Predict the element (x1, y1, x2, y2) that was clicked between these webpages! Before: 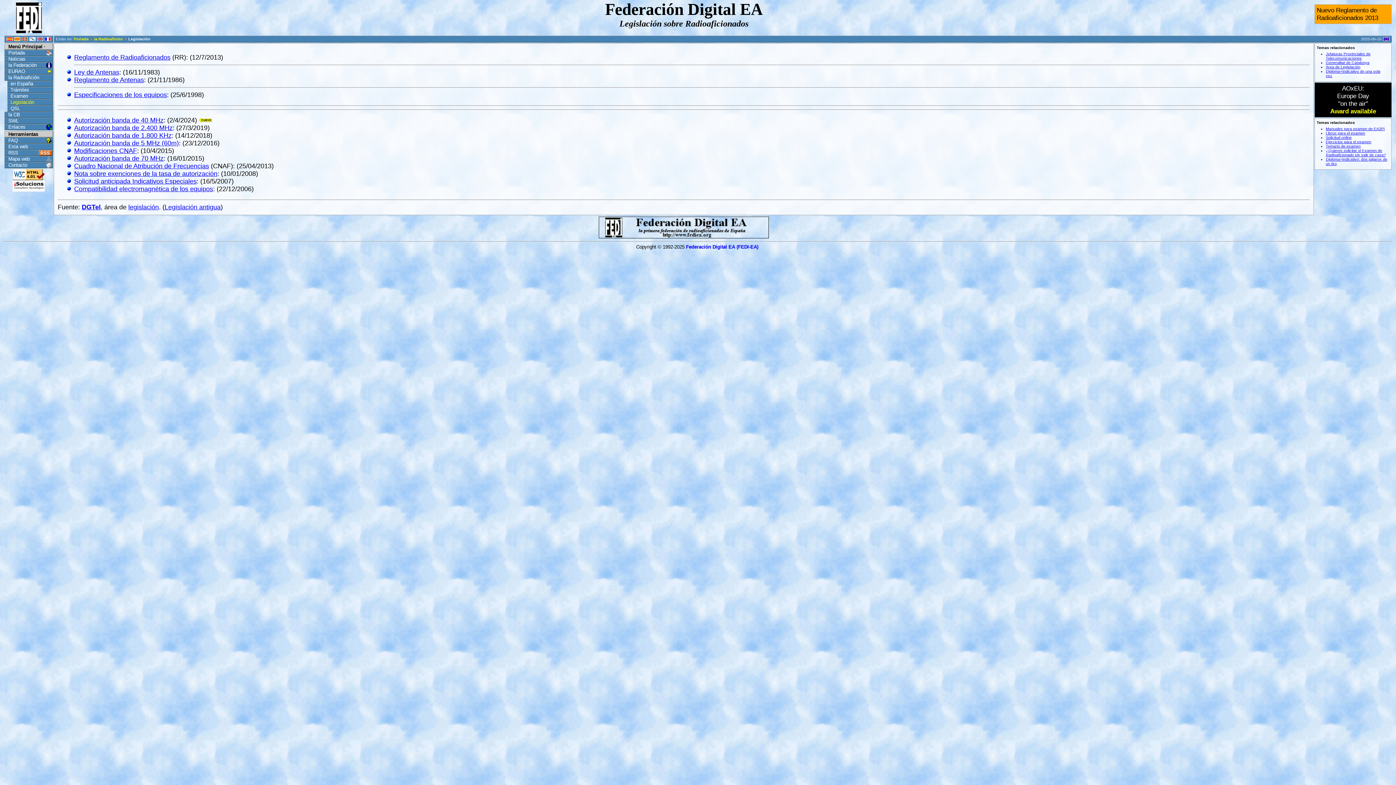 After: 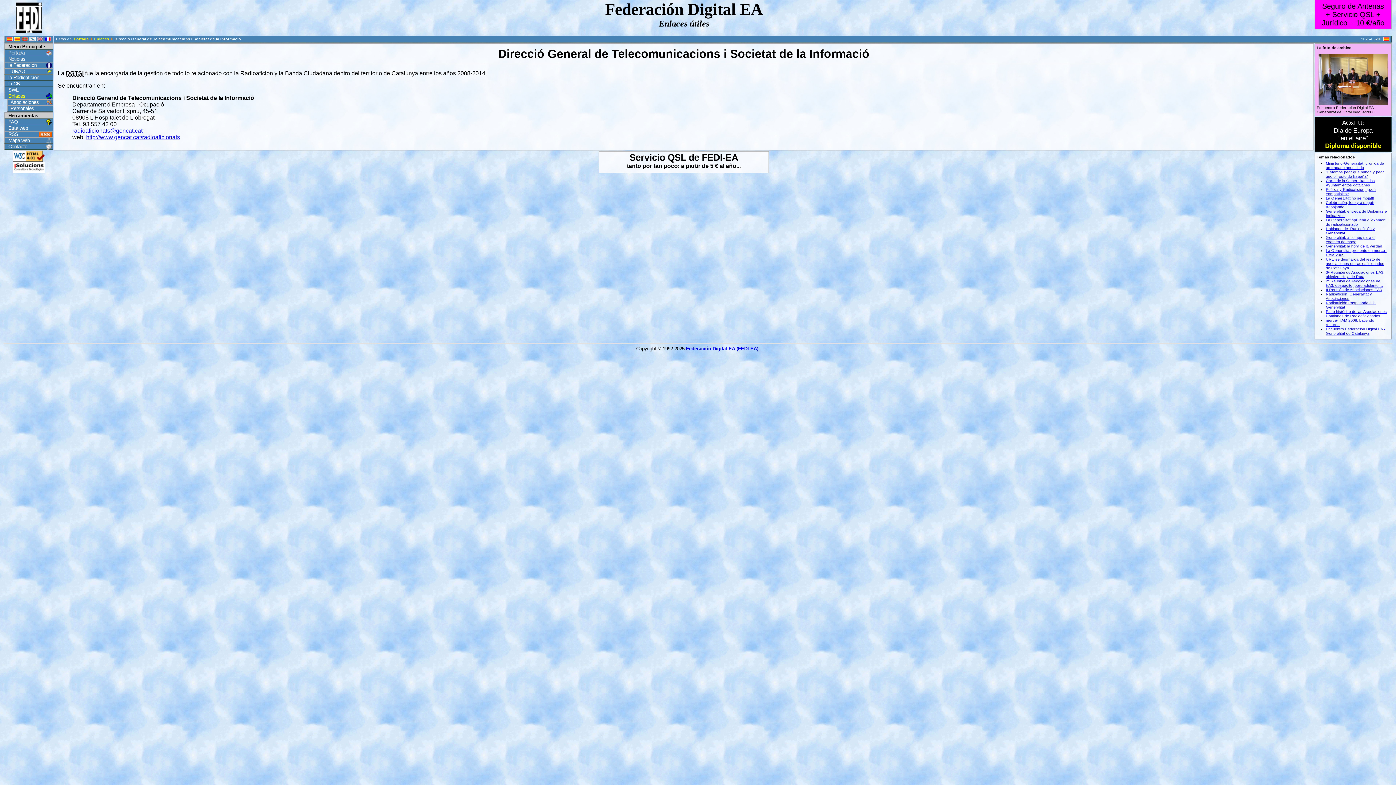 Action: label: Generalitat de Catalunya bbox: (1326, 60, 1369, 64)